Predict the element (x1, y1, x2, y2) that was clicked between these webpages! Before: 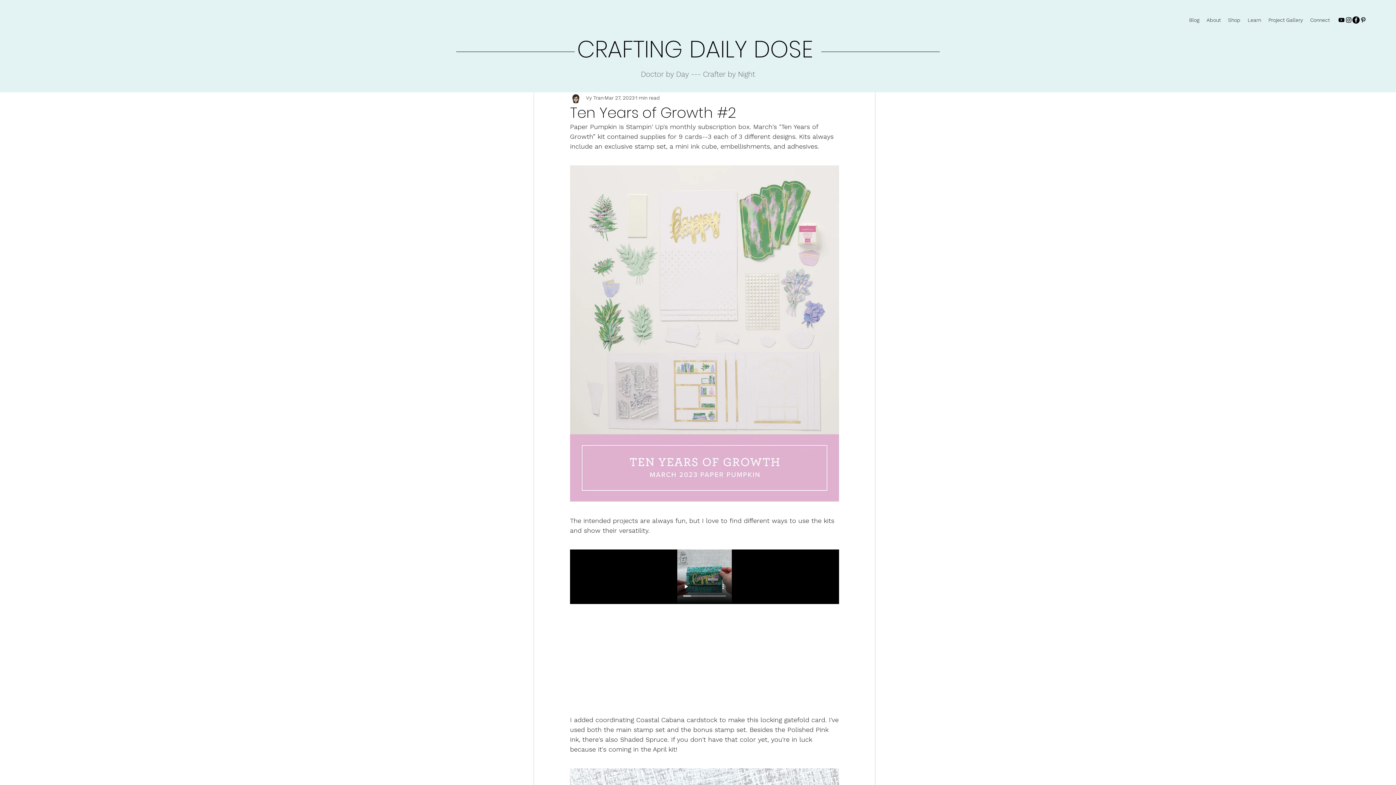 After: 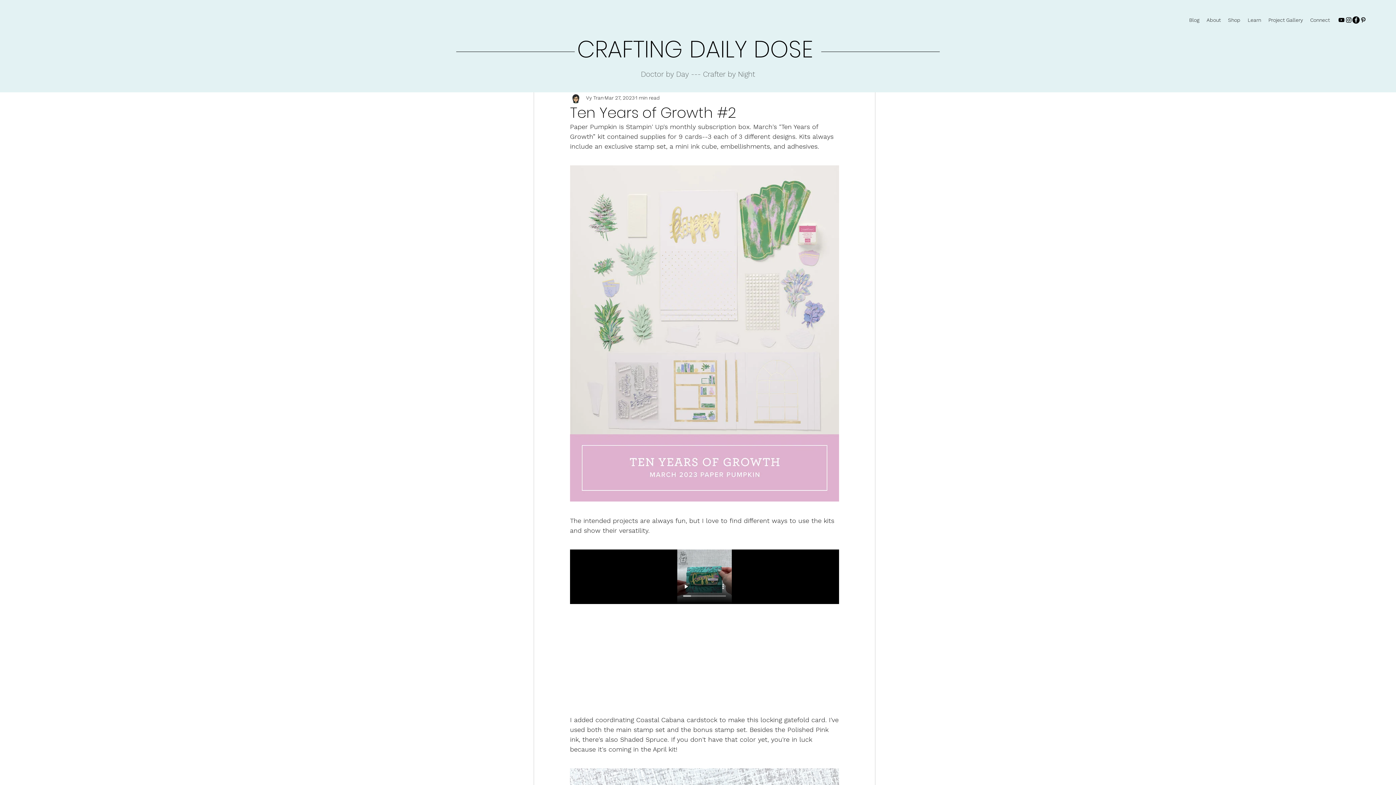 Action: bbox: (1352, 16, 1360, 23) label: Facebook